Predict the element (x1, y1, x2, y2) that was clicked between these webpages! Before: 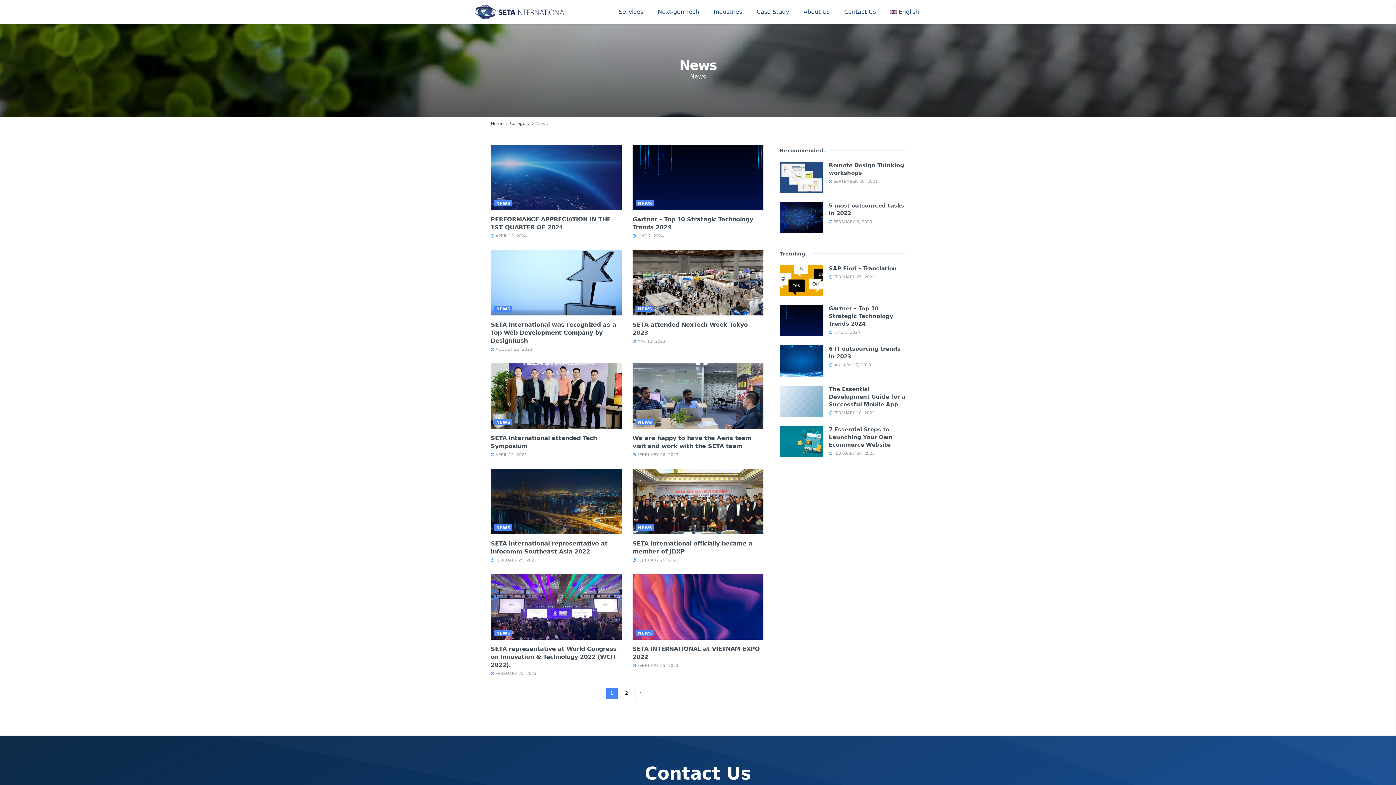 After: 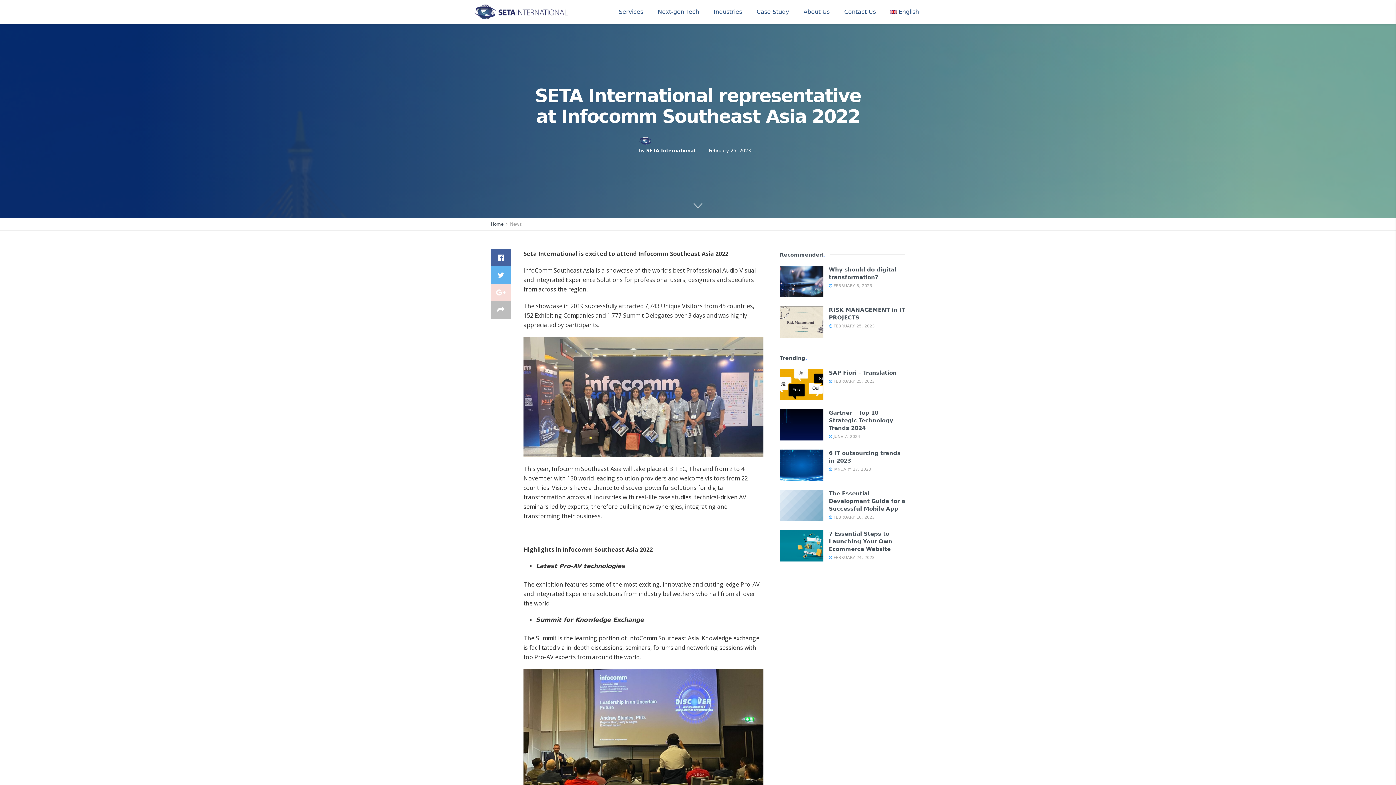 Action: bbox: (490, 469, 621, 534)